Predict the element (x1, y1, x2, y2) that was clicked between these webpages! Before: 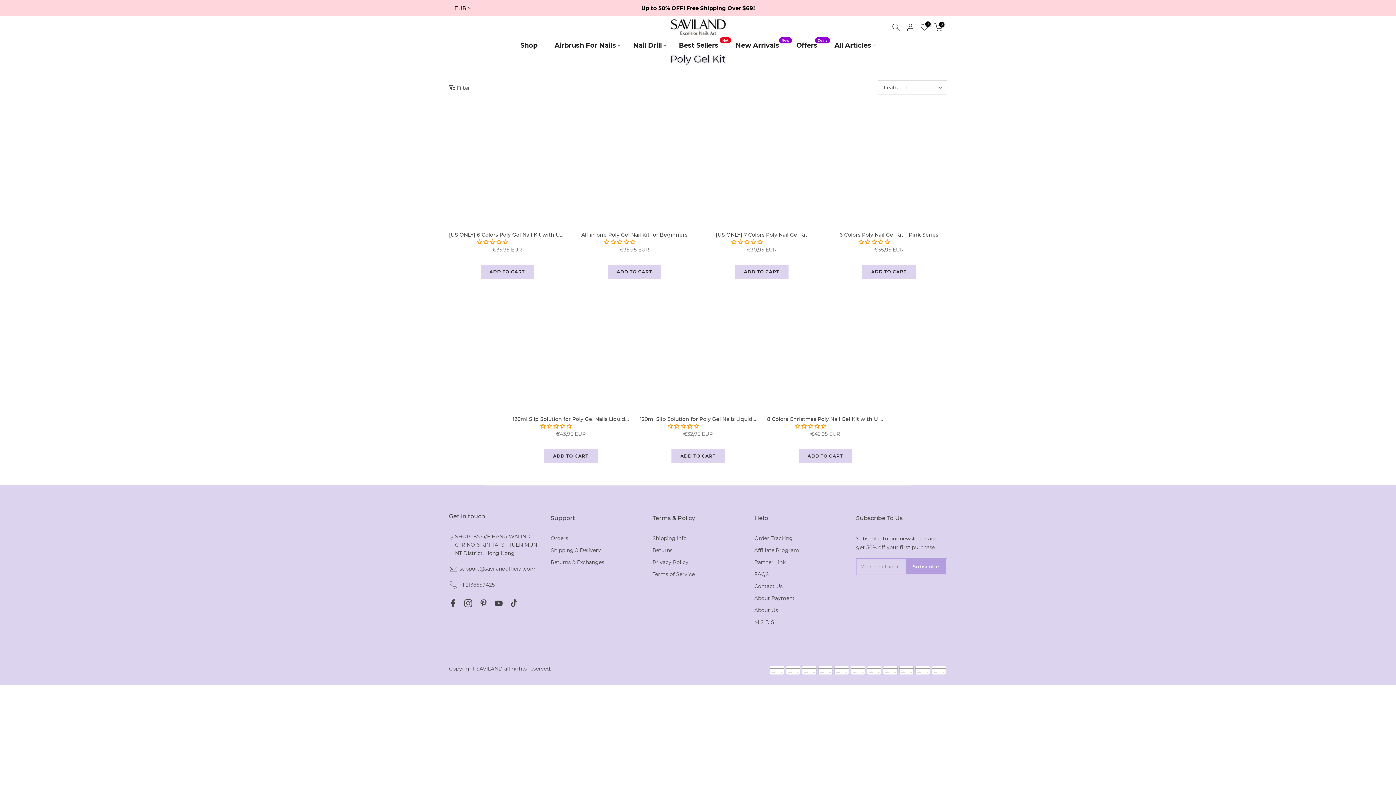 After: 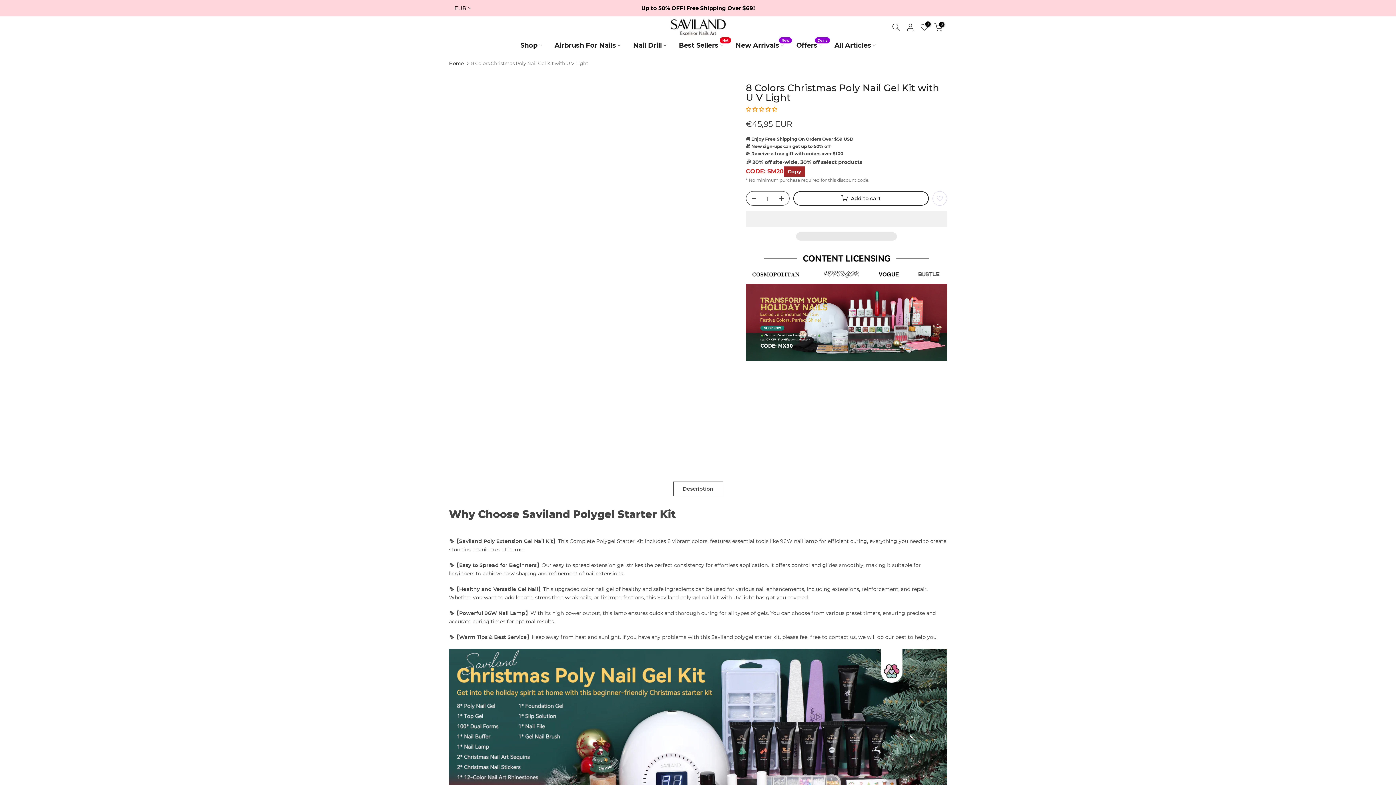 Action: bbox: (798, 449, 852, 463) label: ADD TO CART